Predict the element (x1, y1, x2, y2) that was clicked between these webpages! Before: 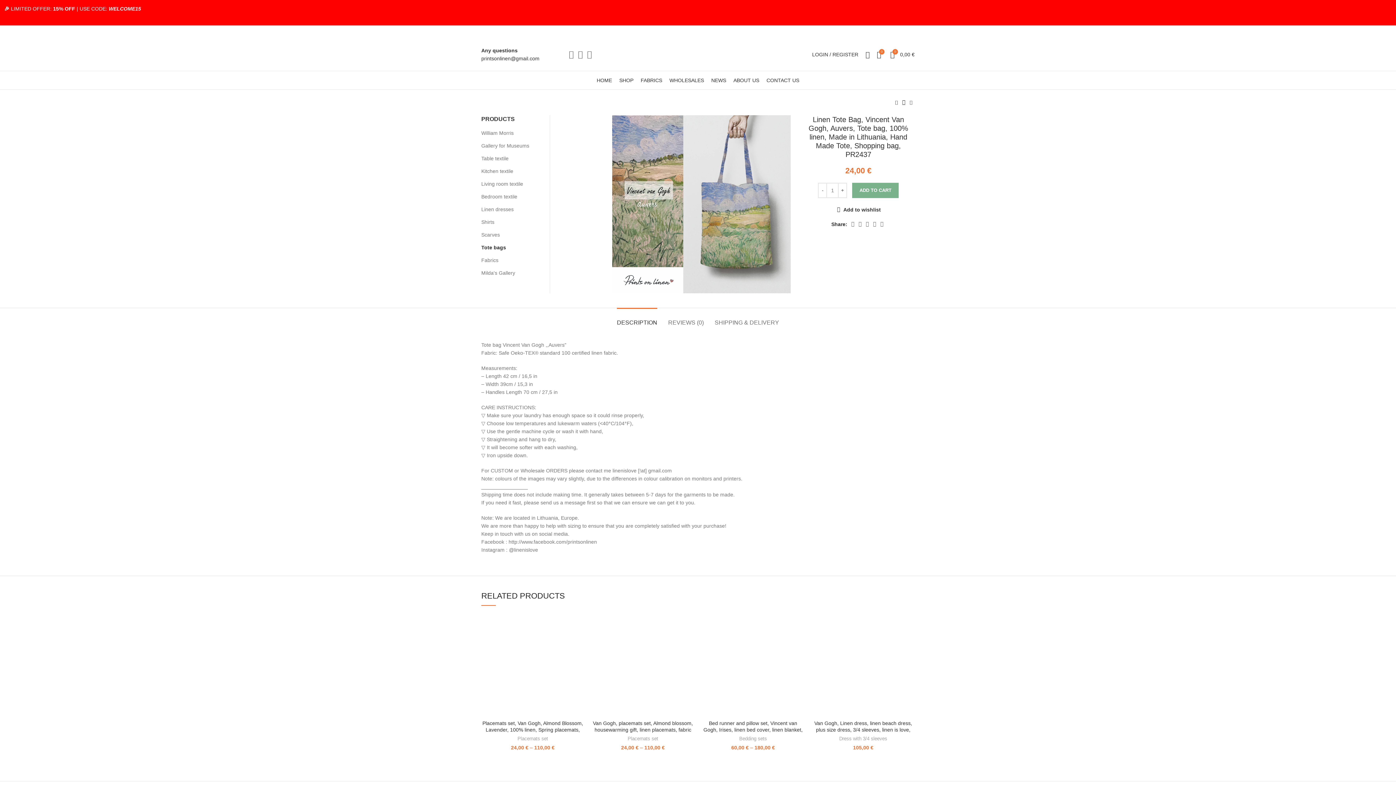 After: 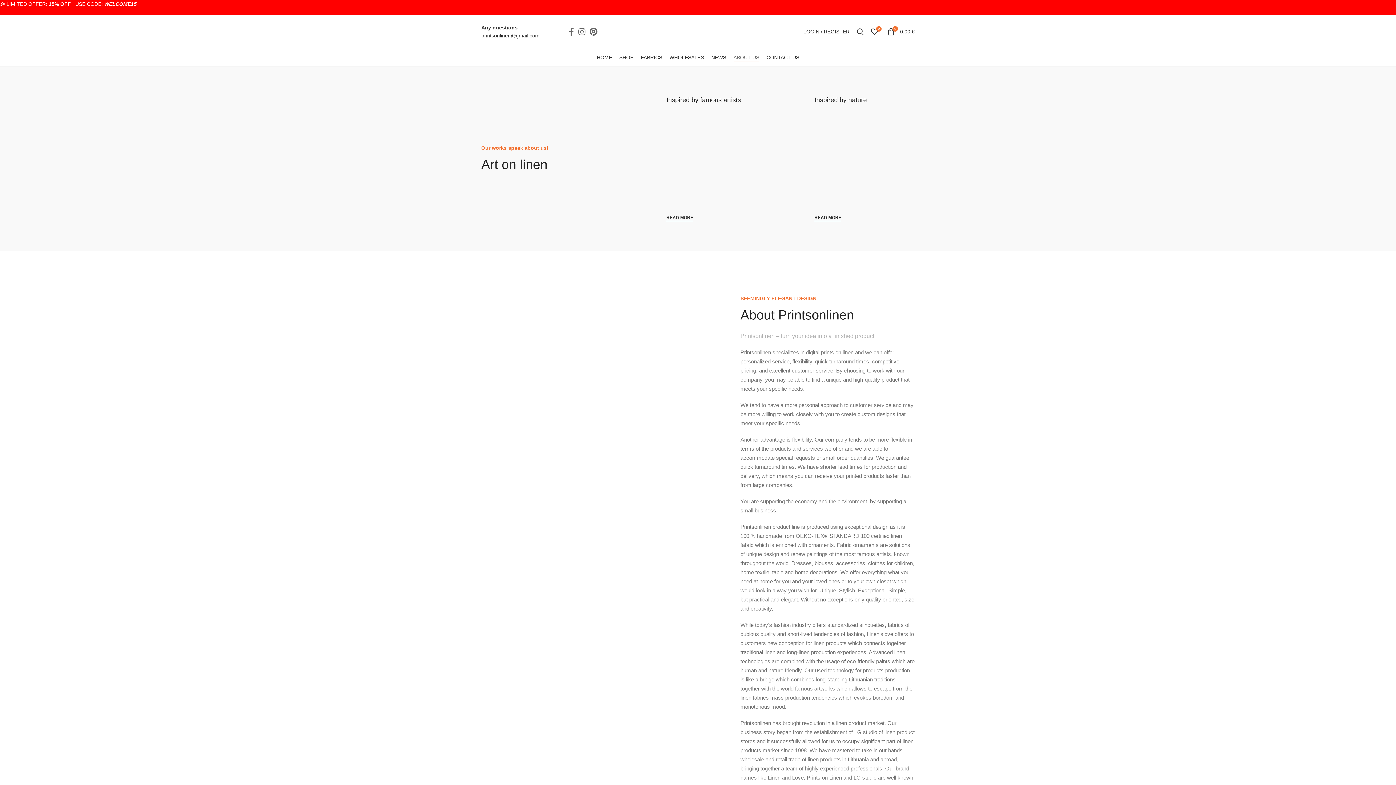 Action: bbox: (730, 73, 763, 87) label: ABOUT US